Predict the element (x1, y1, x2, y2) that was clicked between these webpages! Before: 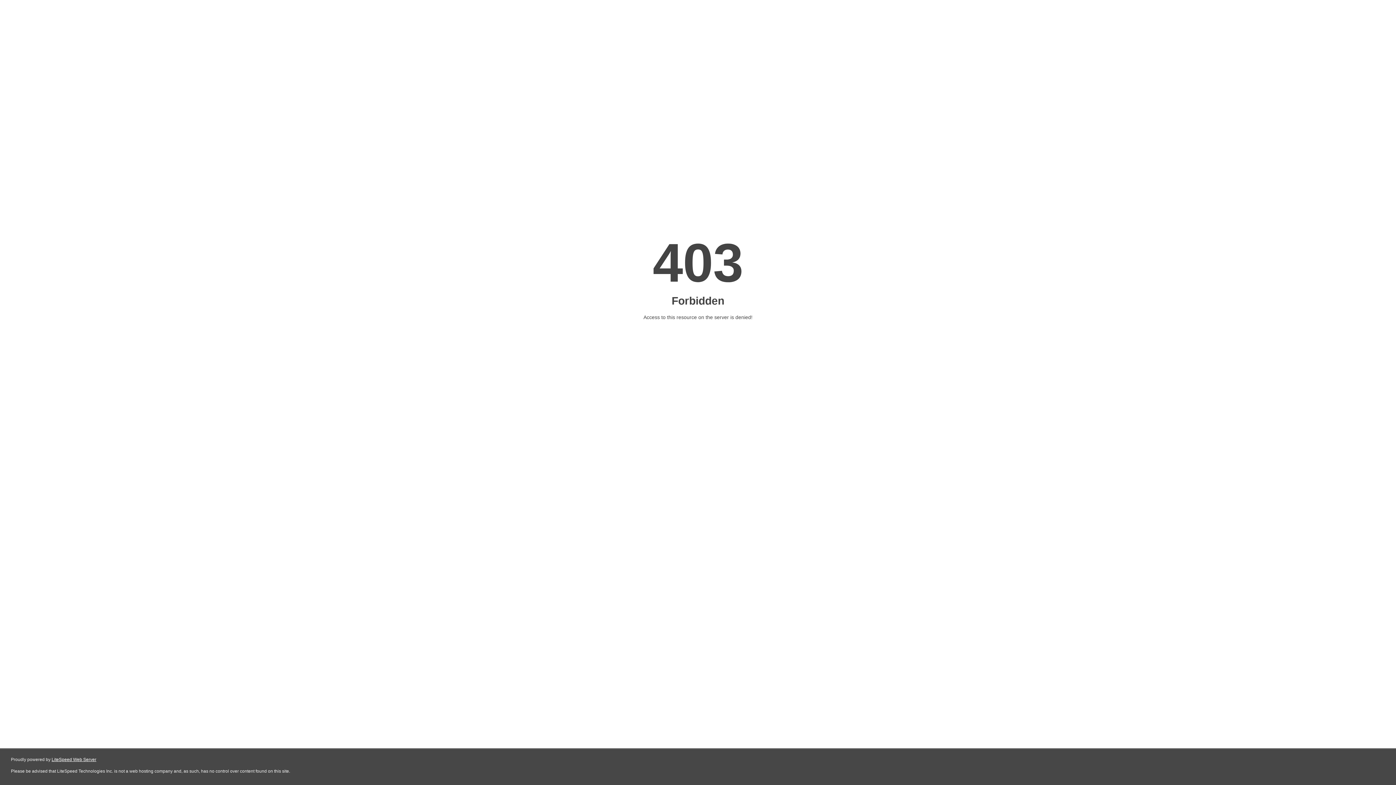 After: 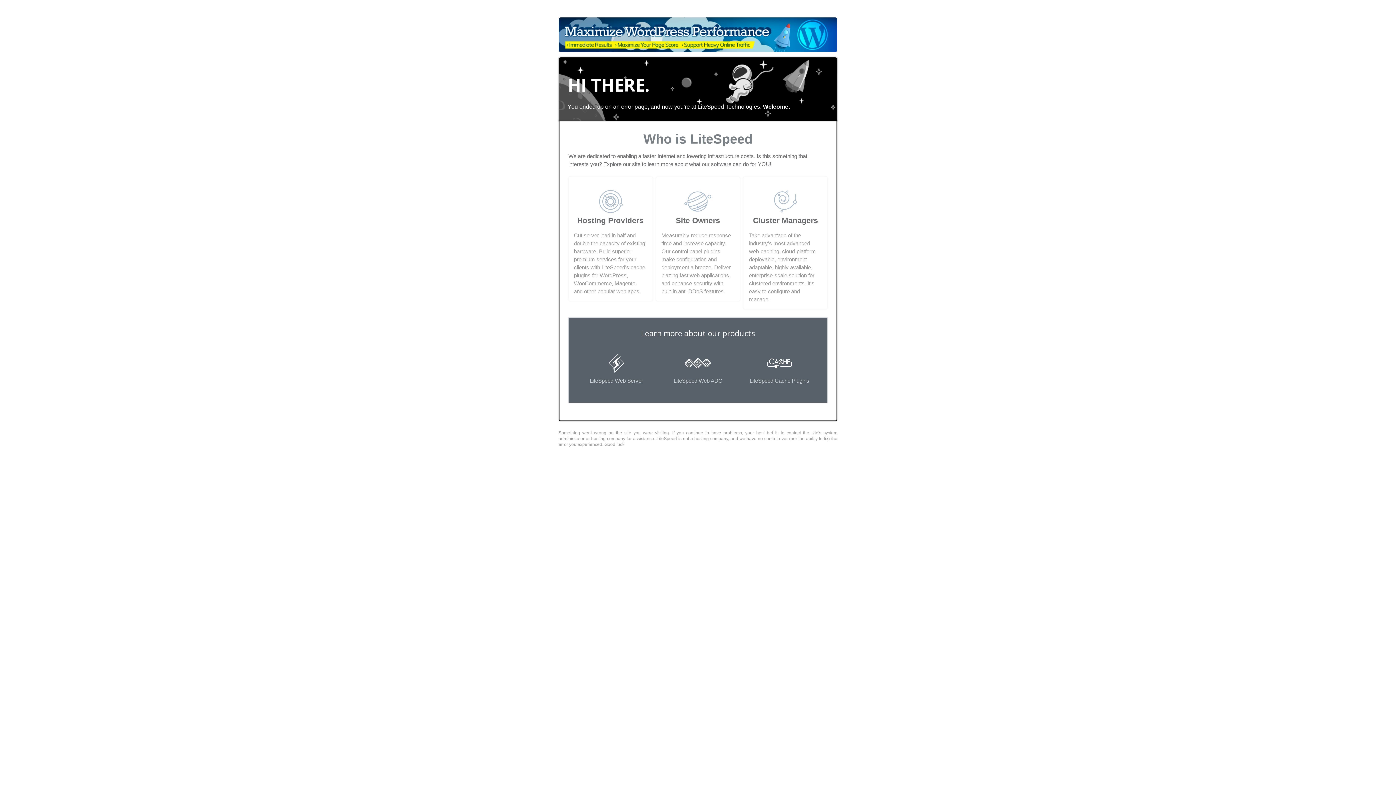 Action: bbox: (51, 757, 96, 762) label: LiteSpeed Web Server